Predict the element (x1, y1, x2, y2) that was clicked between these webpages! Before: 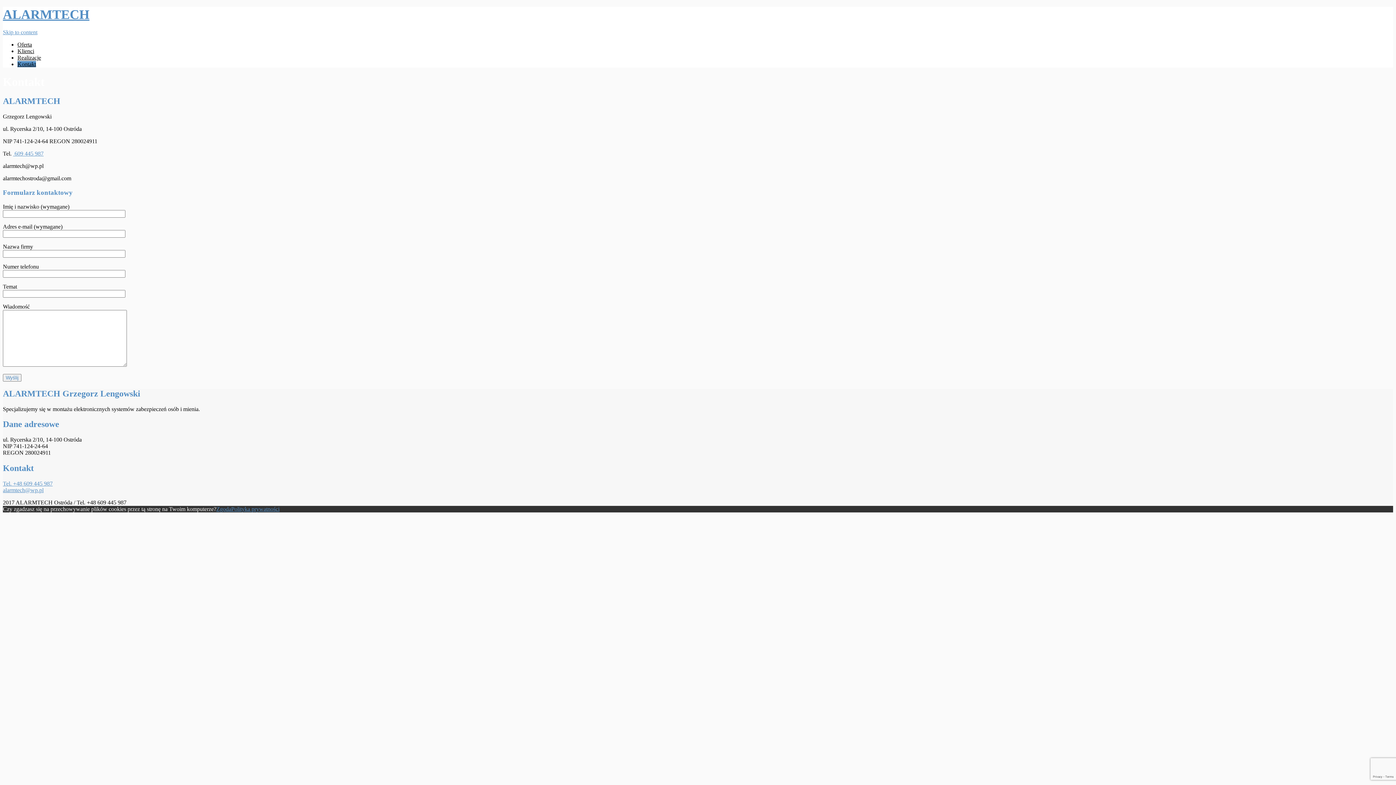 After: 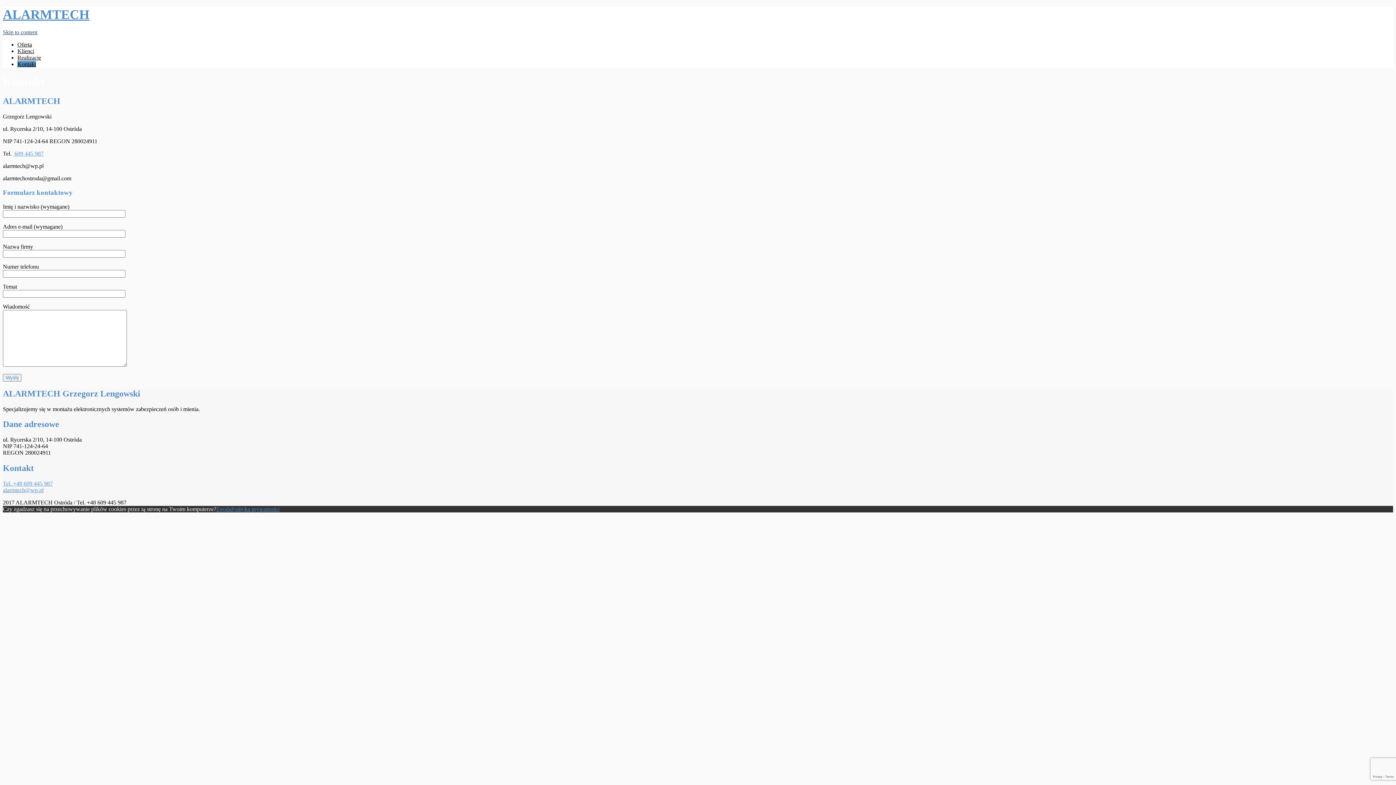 Action: bbox: (2, 28, 37, 35) label: Skip to content